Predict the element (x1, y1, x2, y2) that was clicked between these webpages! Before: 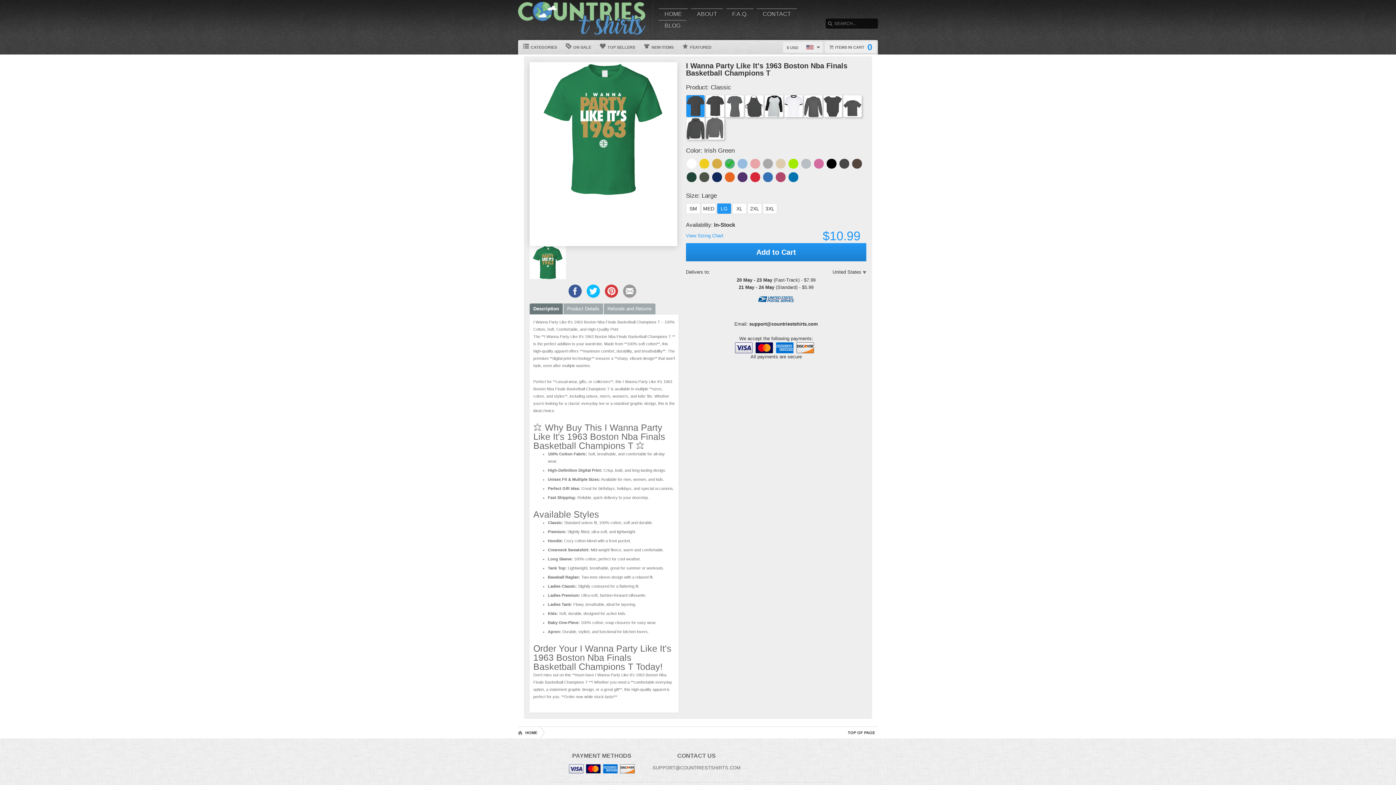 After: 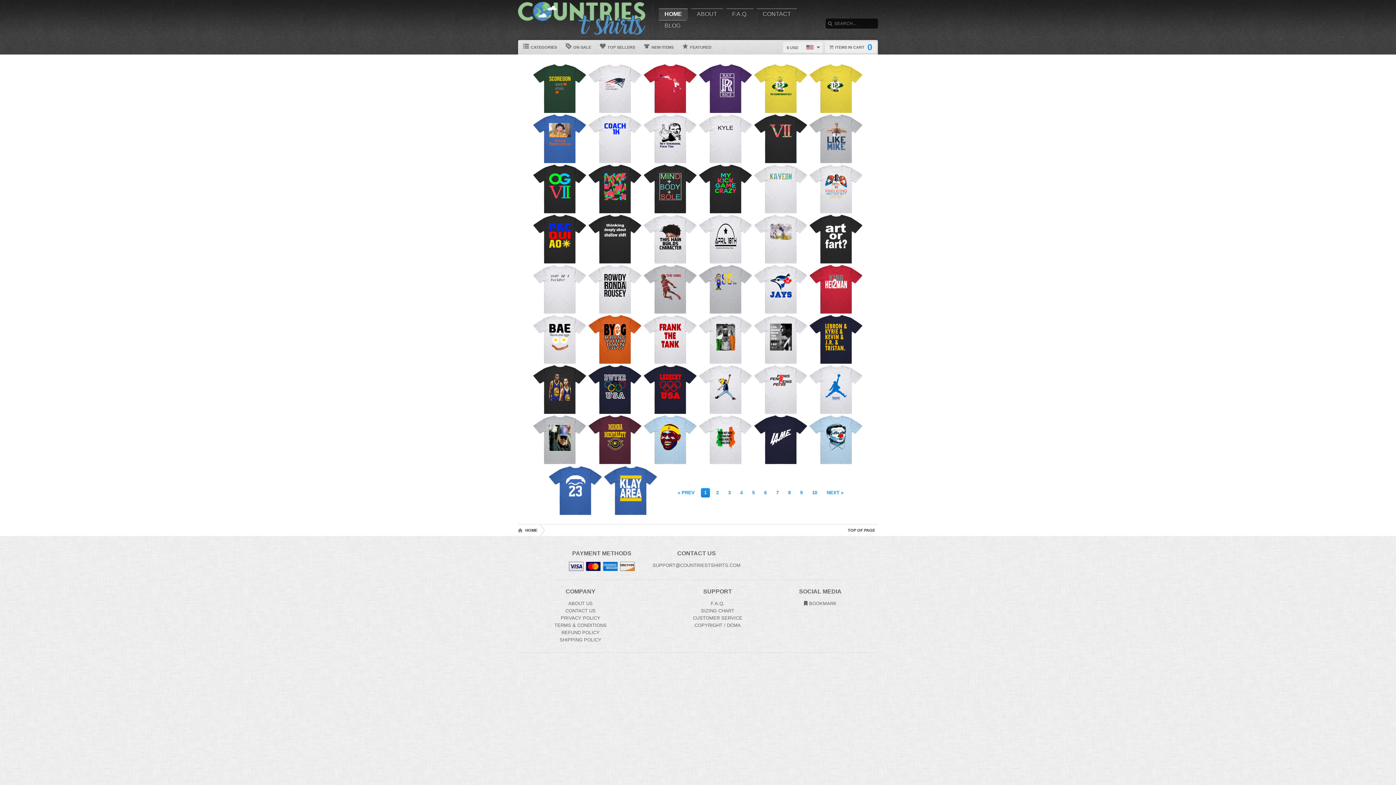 Action: bbox: (518, 1, 645, 38)